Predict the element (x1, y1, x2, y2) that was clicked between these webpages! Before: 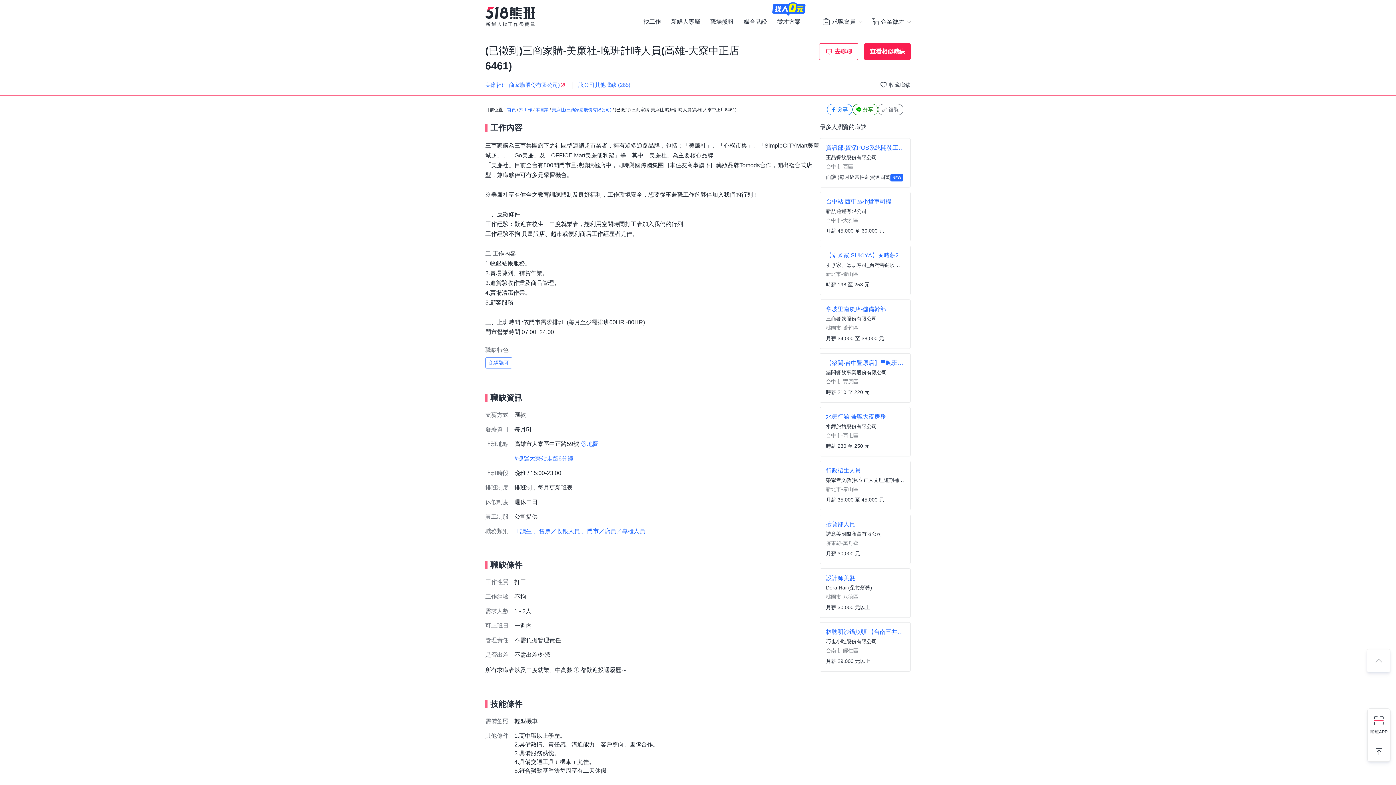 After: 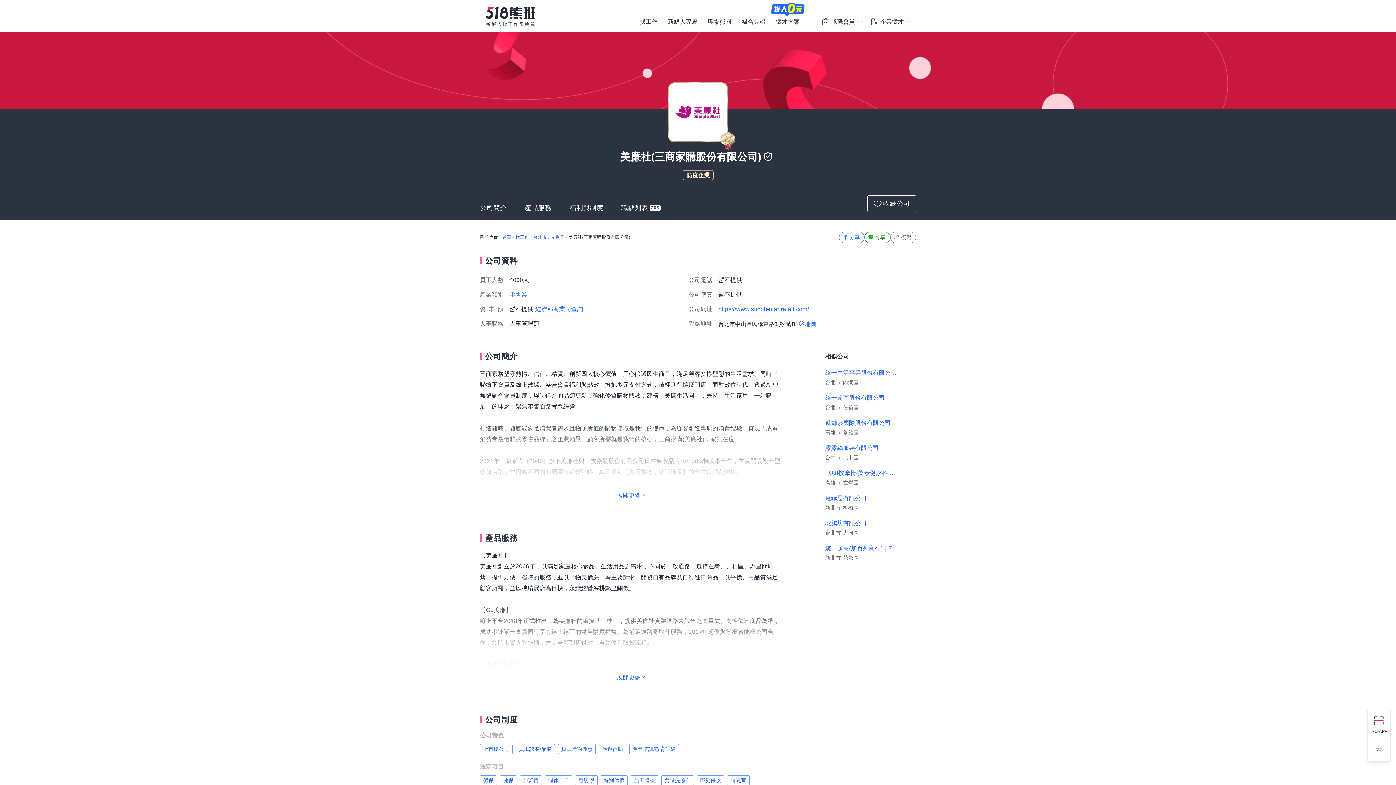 Action: bbox: (552, 107, 611, 112) label: 美廉社(三商家購股份有限公司)